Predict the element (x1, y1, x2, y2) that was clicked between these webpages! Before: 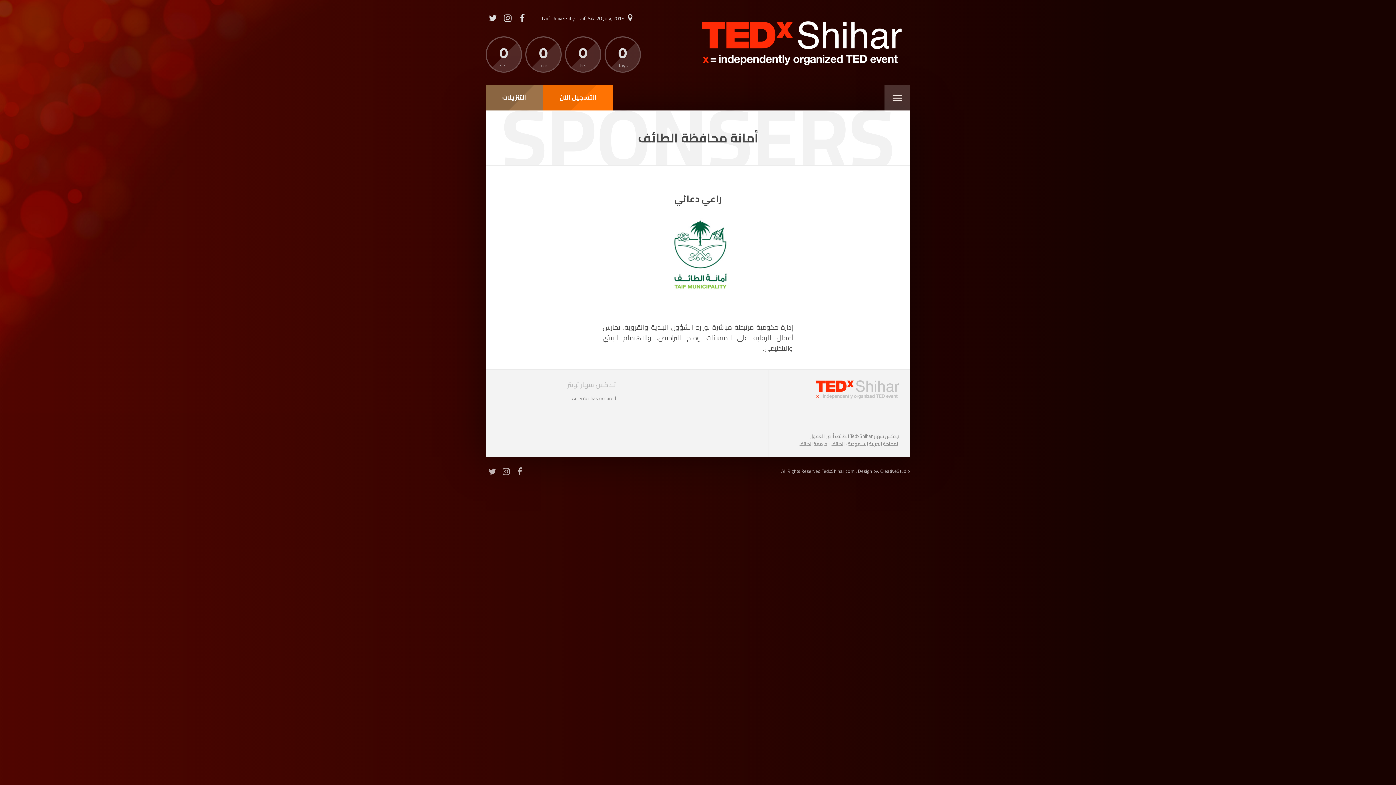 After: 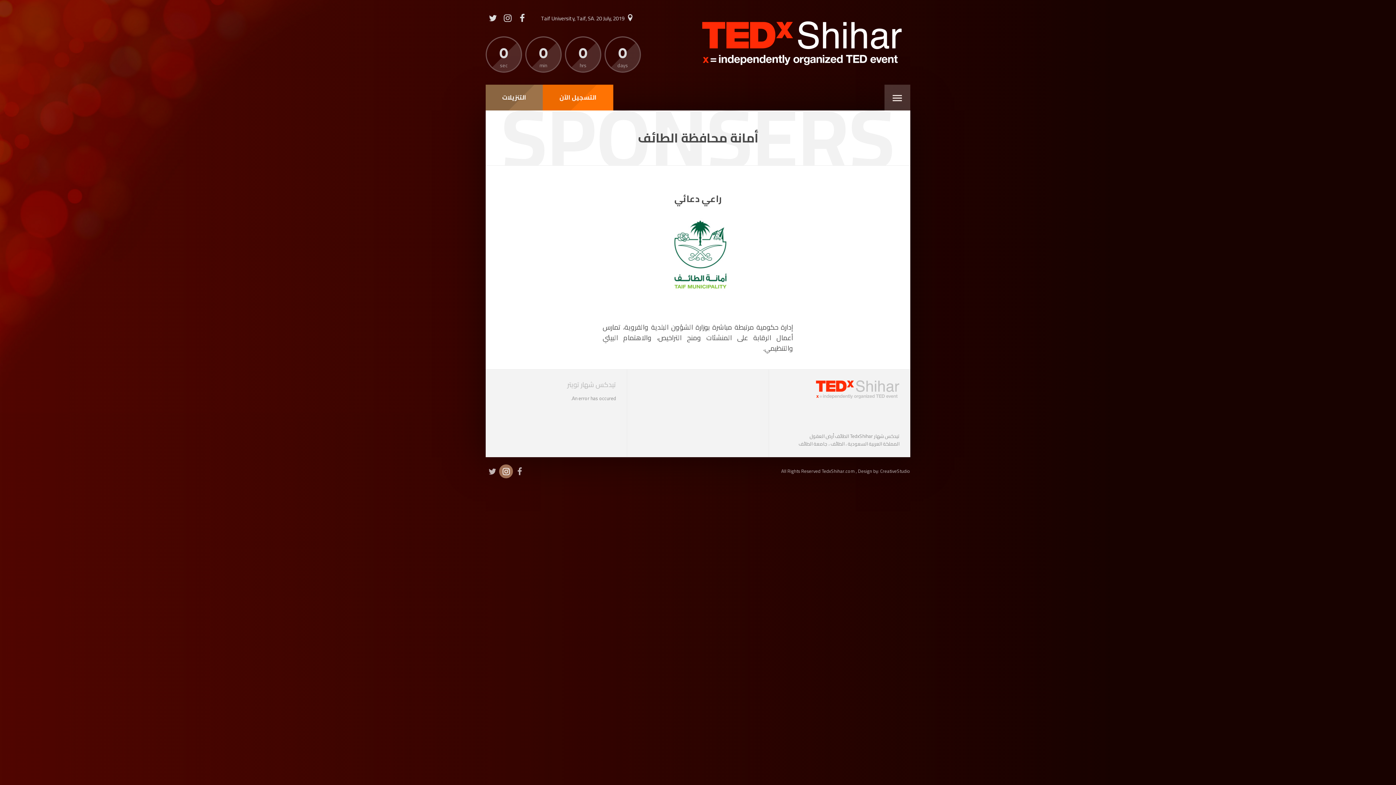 Action: bbox: (499, 464, 513, 478)